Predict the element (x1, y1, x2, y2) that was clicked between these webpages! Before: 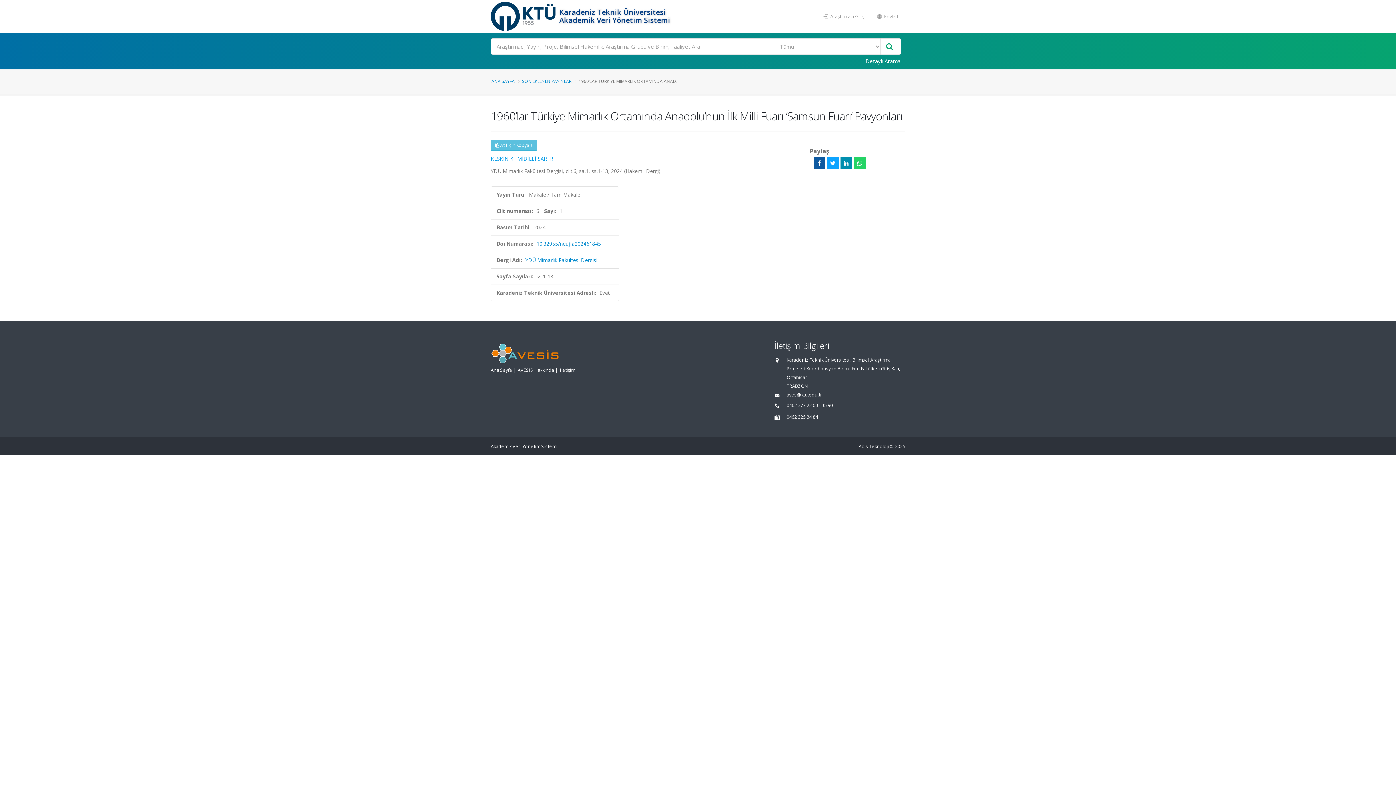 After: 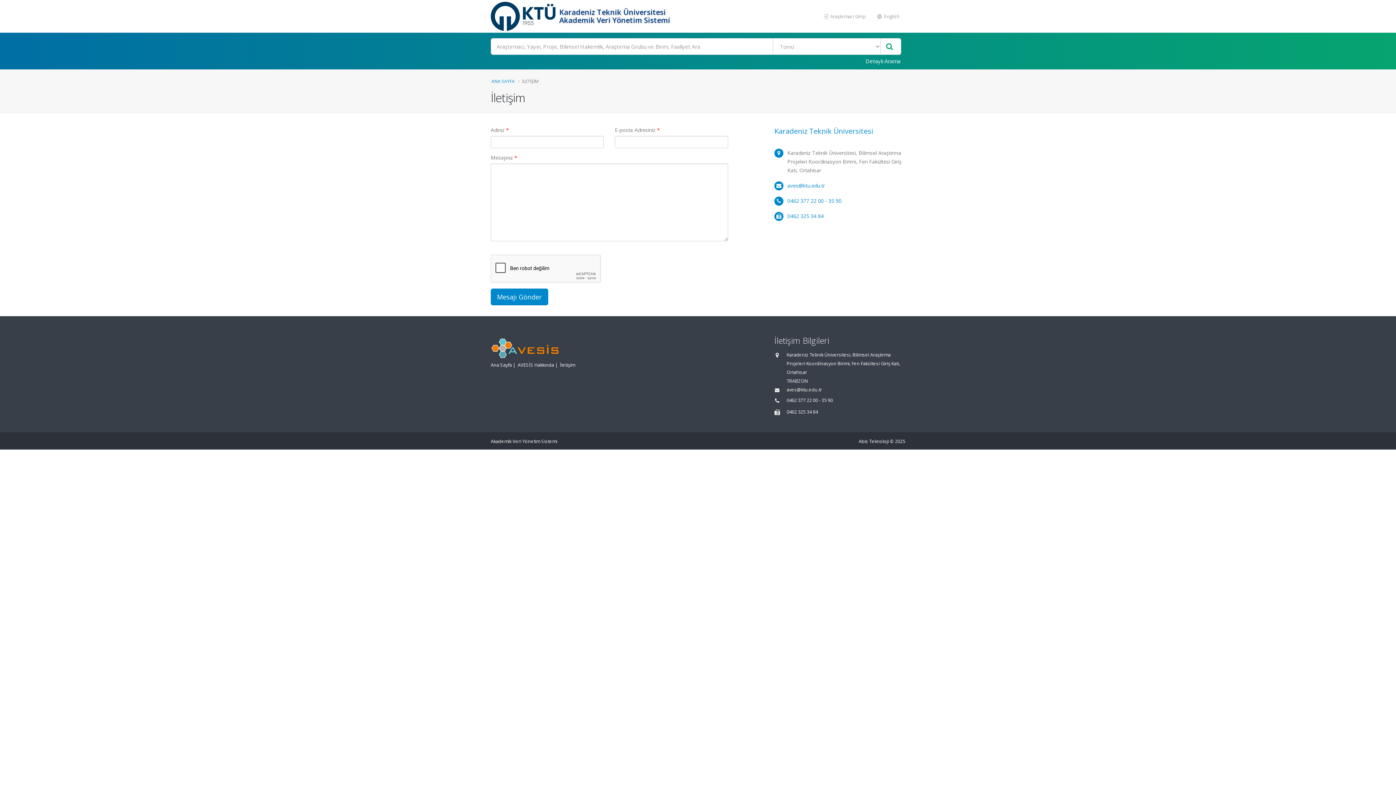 Action: label: İletişim bbox: (560, 367, 575, 373)